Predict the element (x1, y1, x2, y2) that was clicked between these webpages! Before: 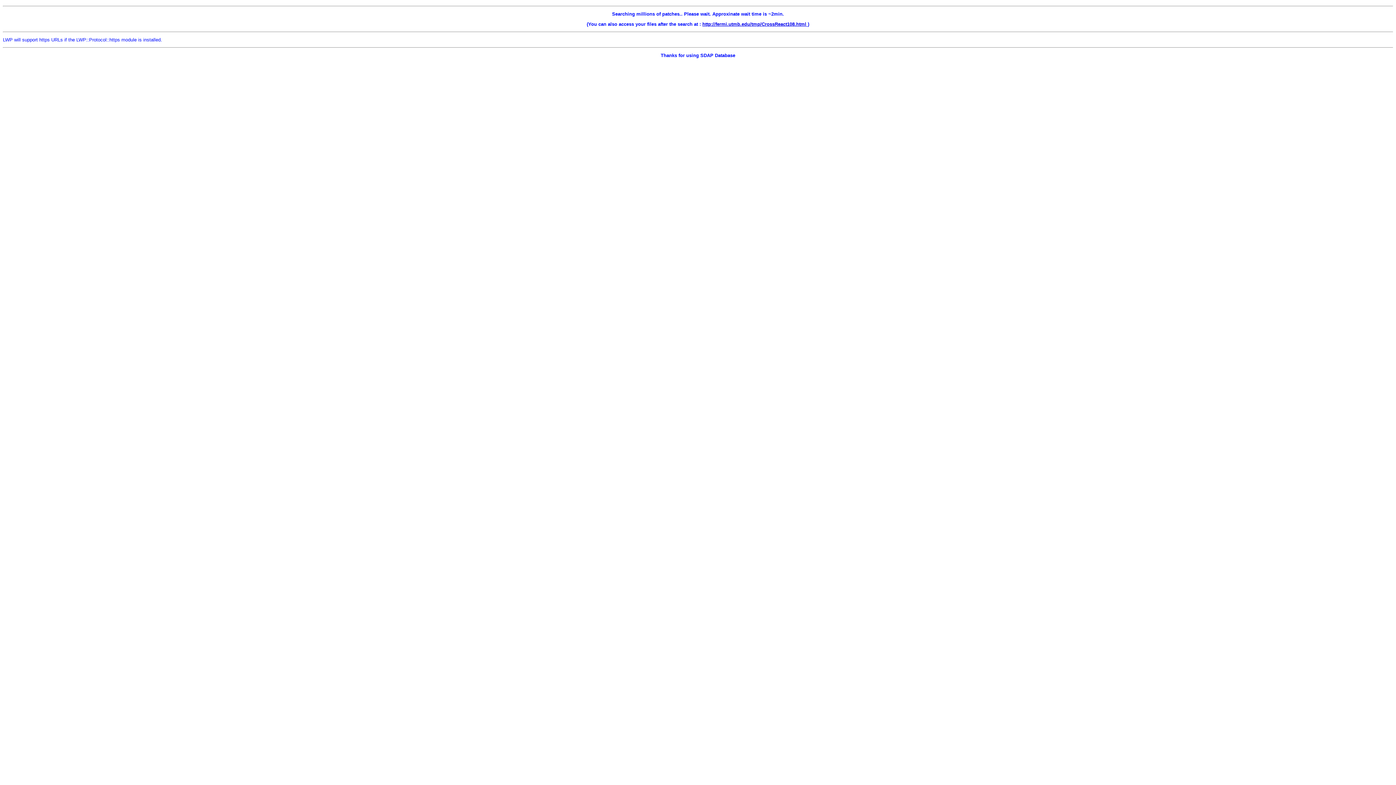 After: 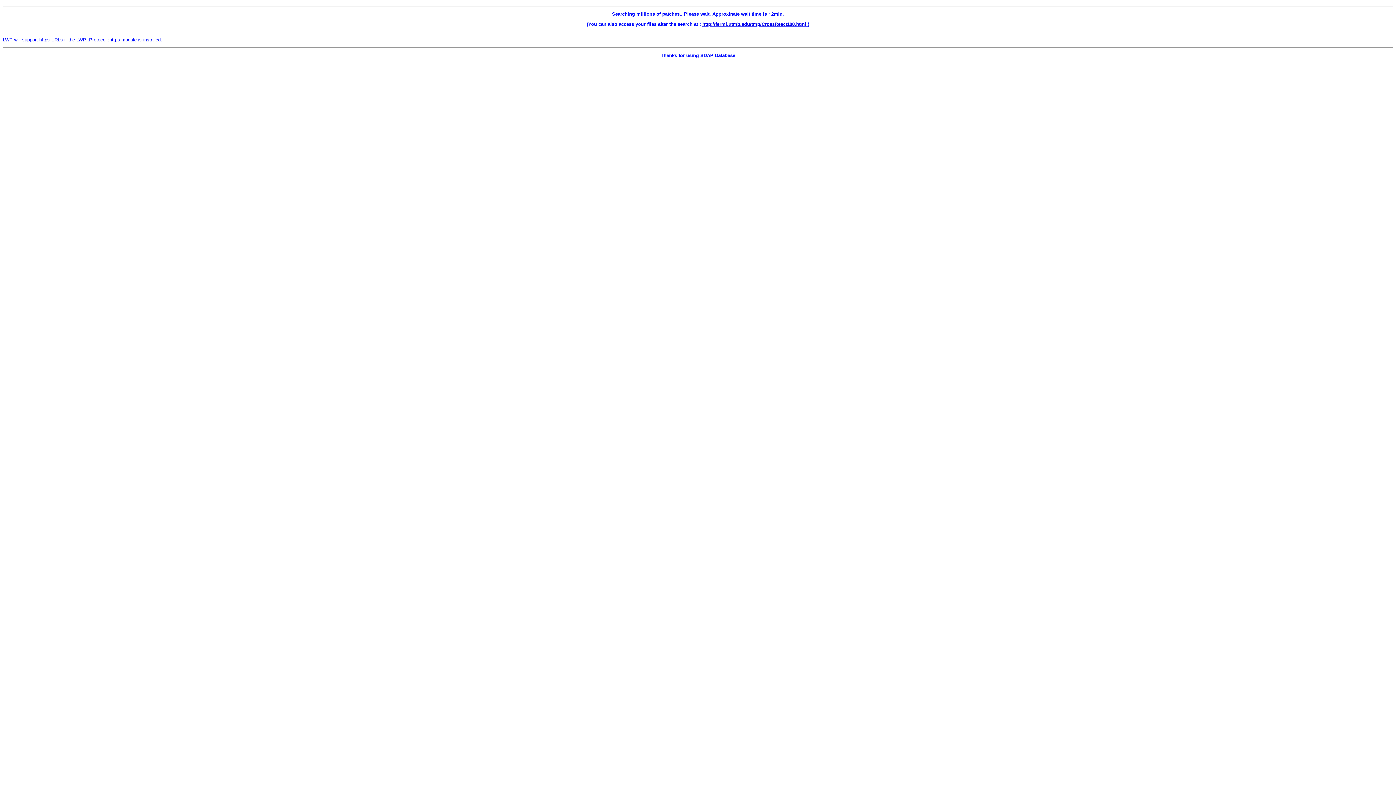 Action: bbox: (2, 37, 1393, 58) label: LWP will support https URLs if the LWP::Protocol::https module is installed.

Thanks for using SDAP Database